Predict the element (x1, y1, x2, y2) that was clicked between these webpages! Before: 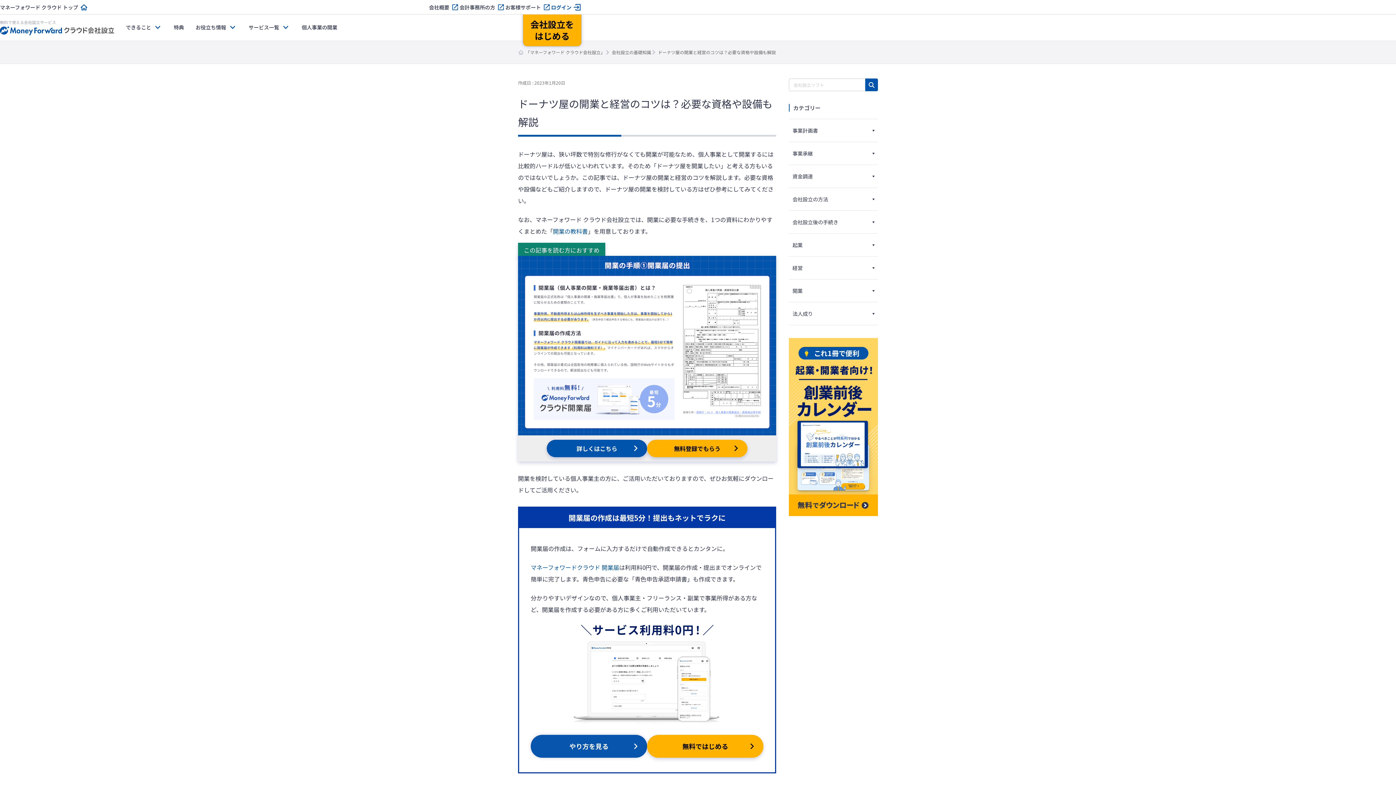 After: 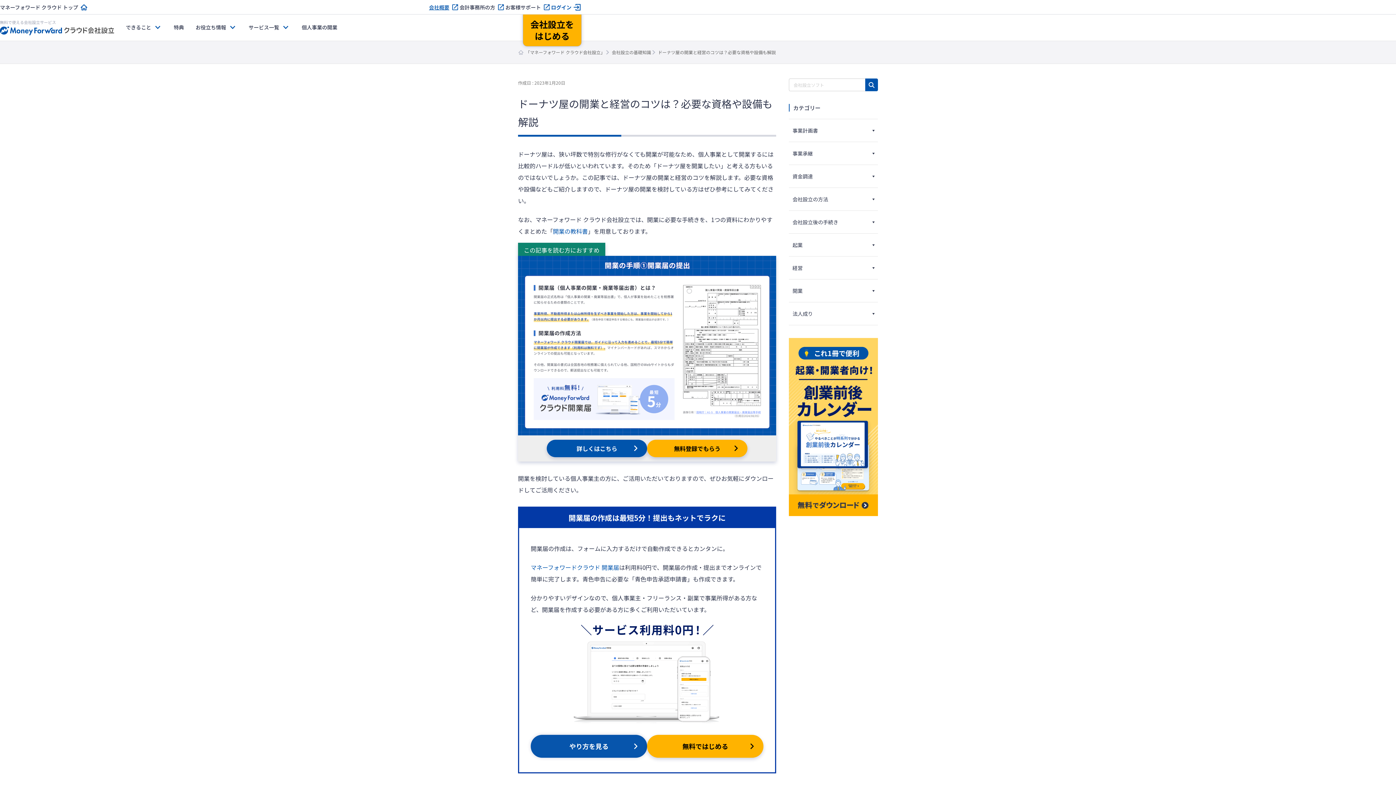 Action: label: 会社概要 bbox: (429, 3, 459, 10)